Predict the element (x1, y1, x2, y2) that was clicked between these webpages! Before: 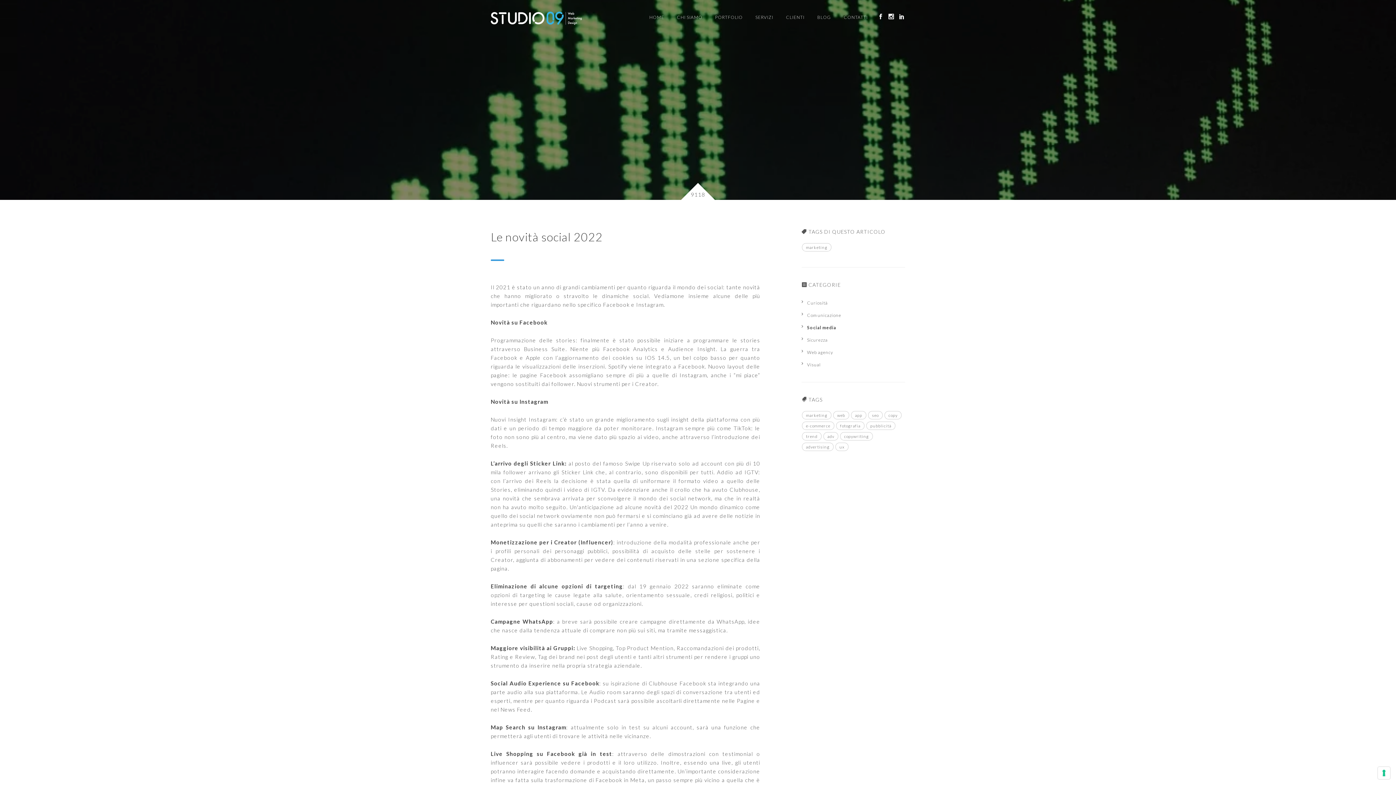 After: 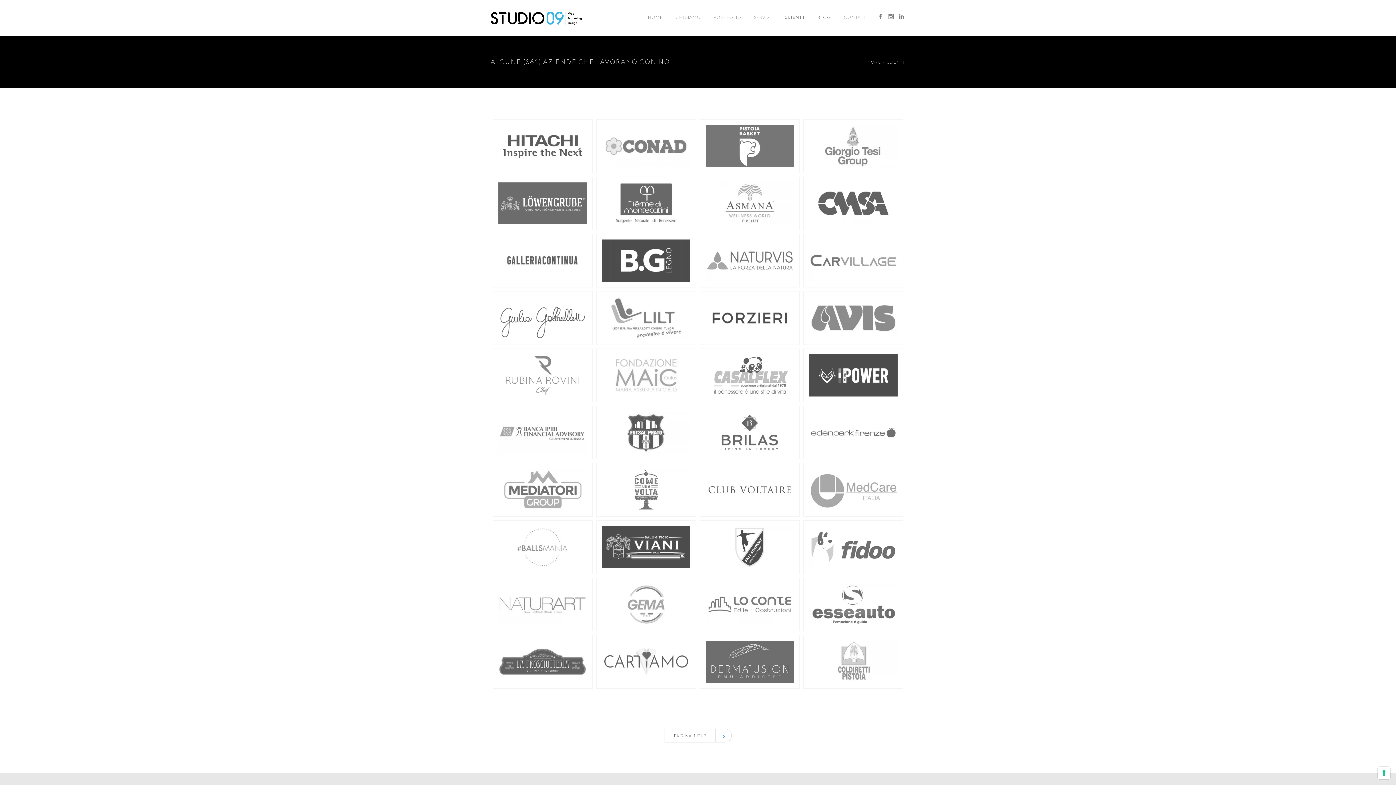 Action: label: CLIENTI bbox: (786, 15, 804, 36)